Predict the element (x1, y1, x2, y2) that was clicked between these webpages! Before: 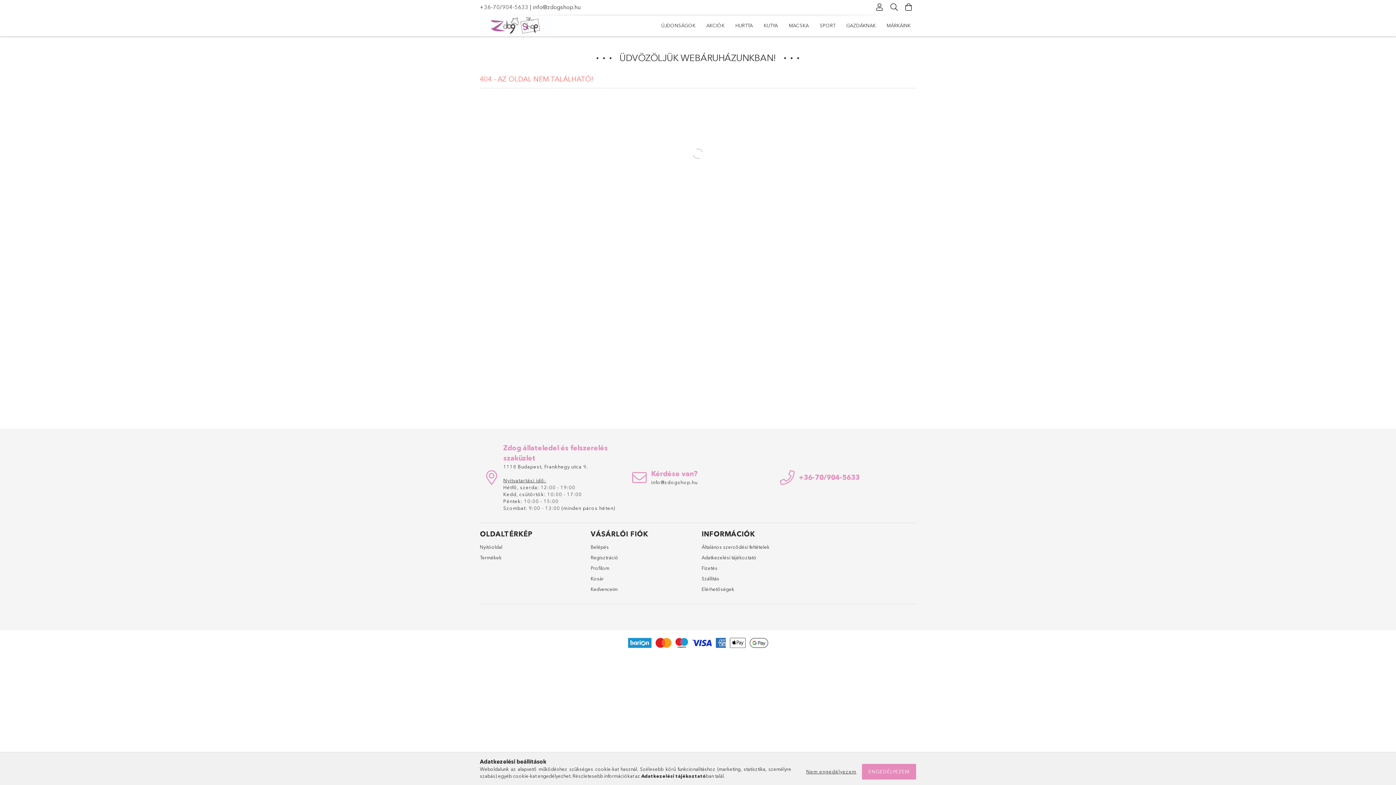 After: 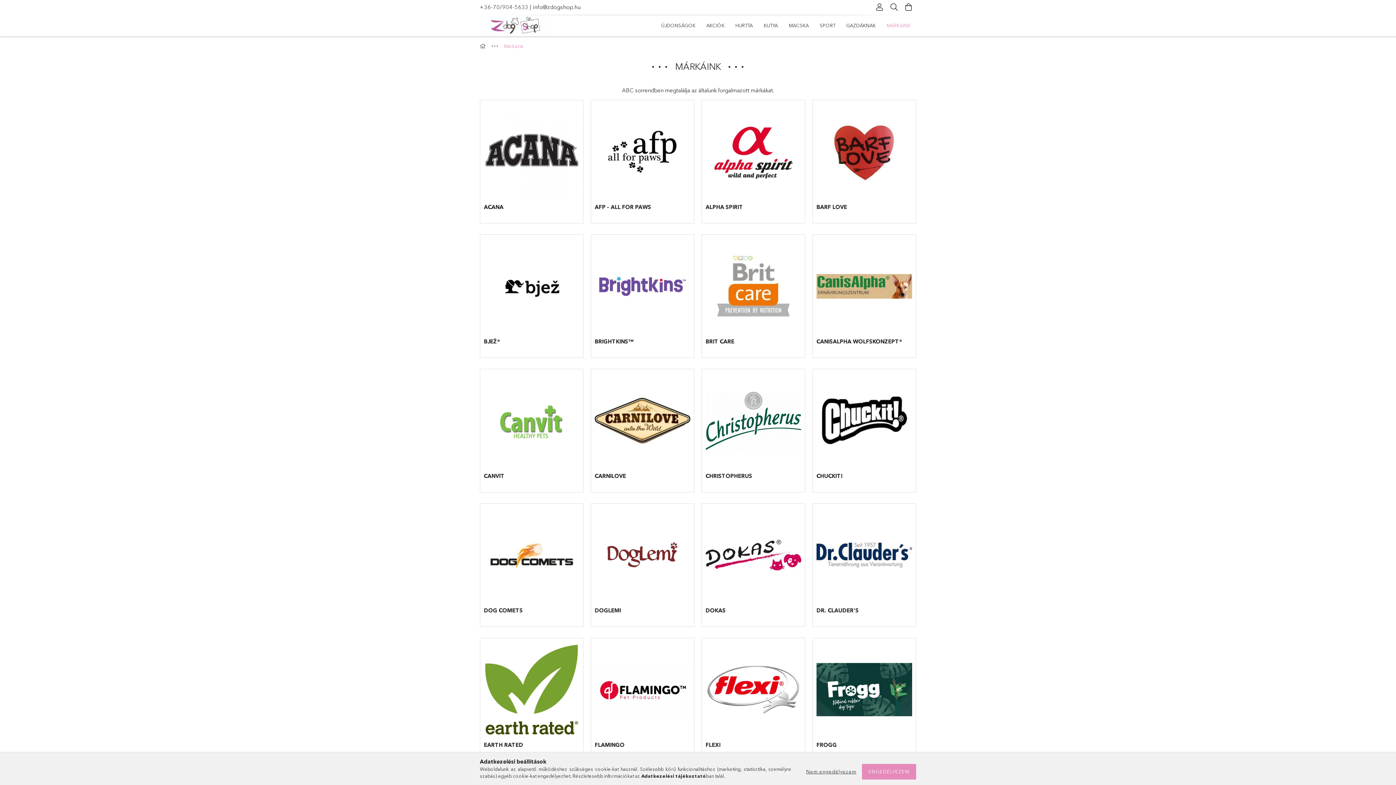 Action: bbox: (881, 16, 916, 34) label: MÁRKÁINK